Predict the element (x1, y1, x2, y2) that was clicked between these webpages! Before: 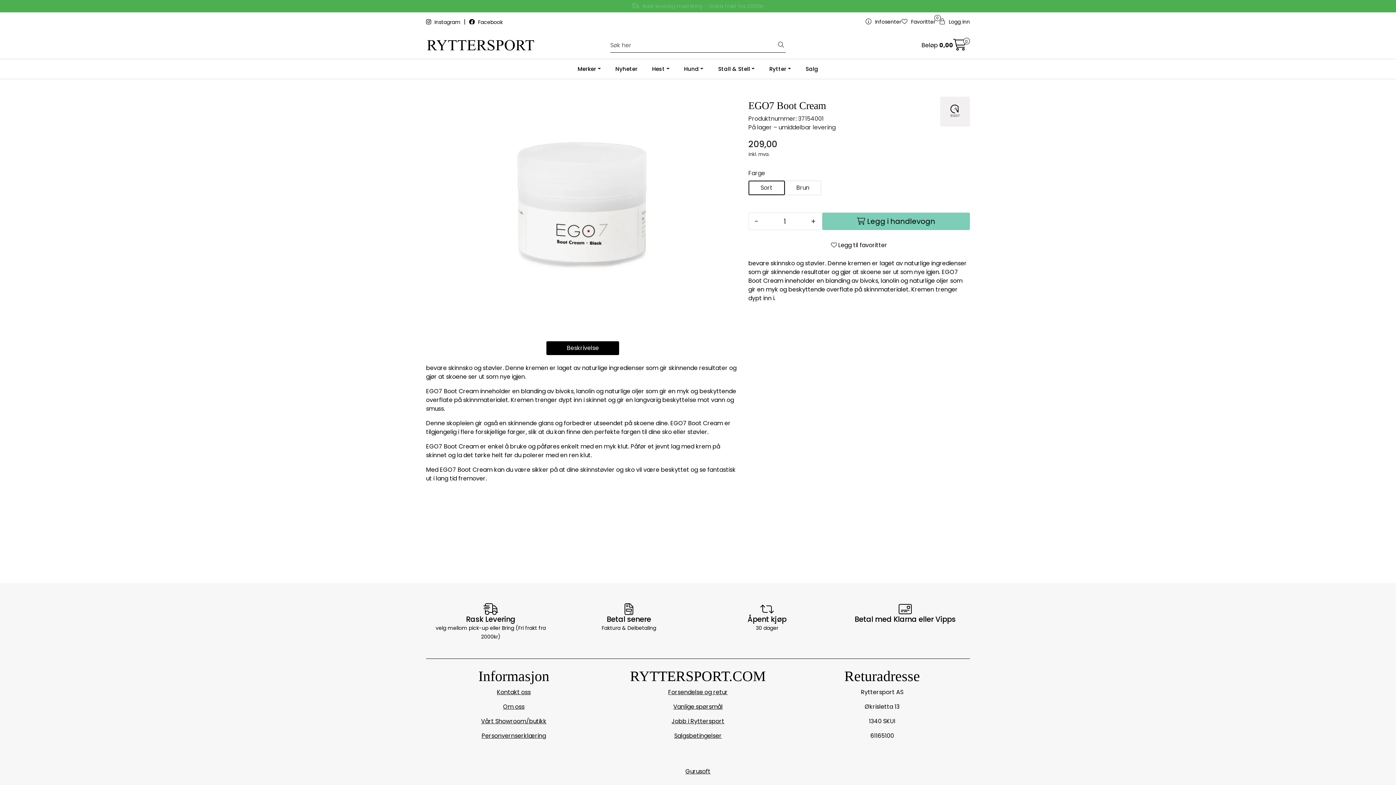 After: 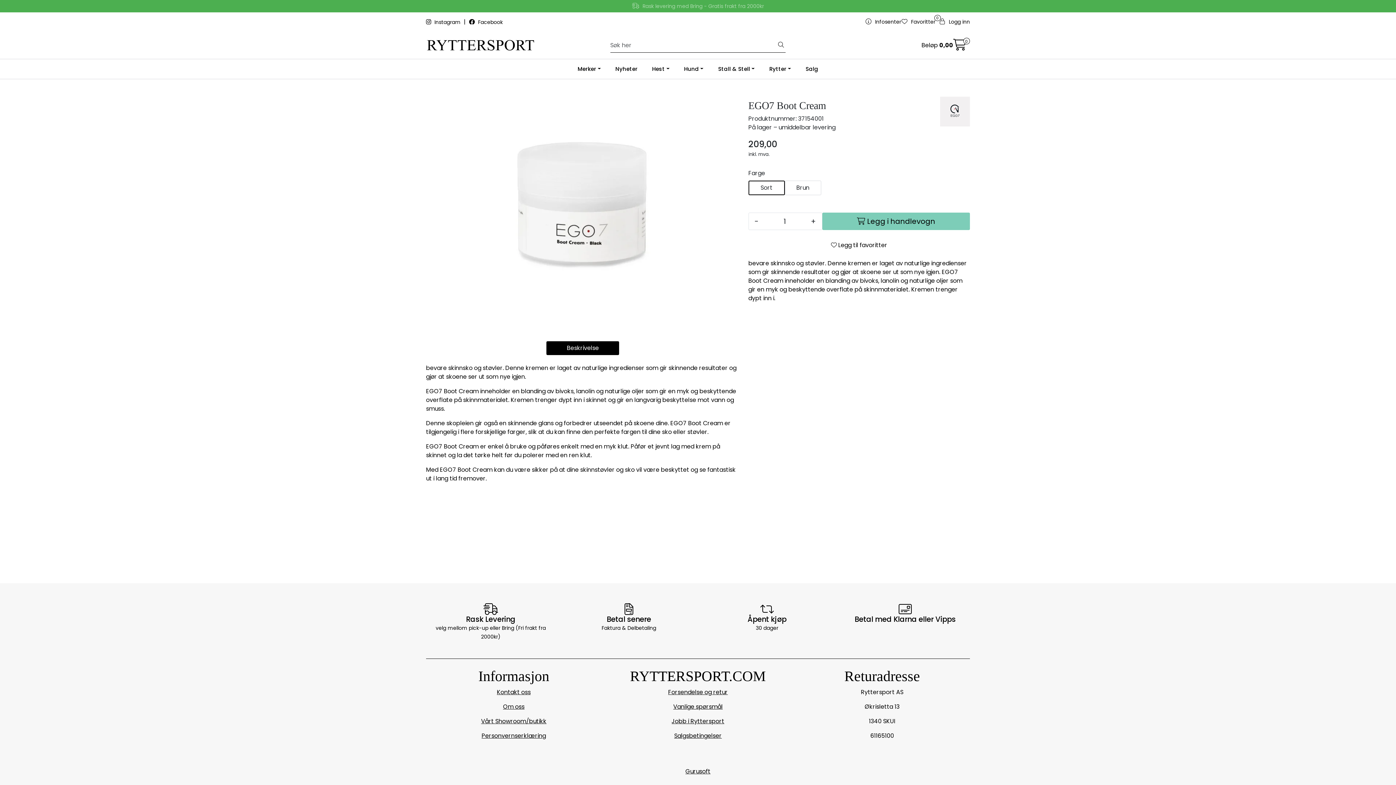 Action: bbox: (546, 341, 619, 355) label: Beskrivelse